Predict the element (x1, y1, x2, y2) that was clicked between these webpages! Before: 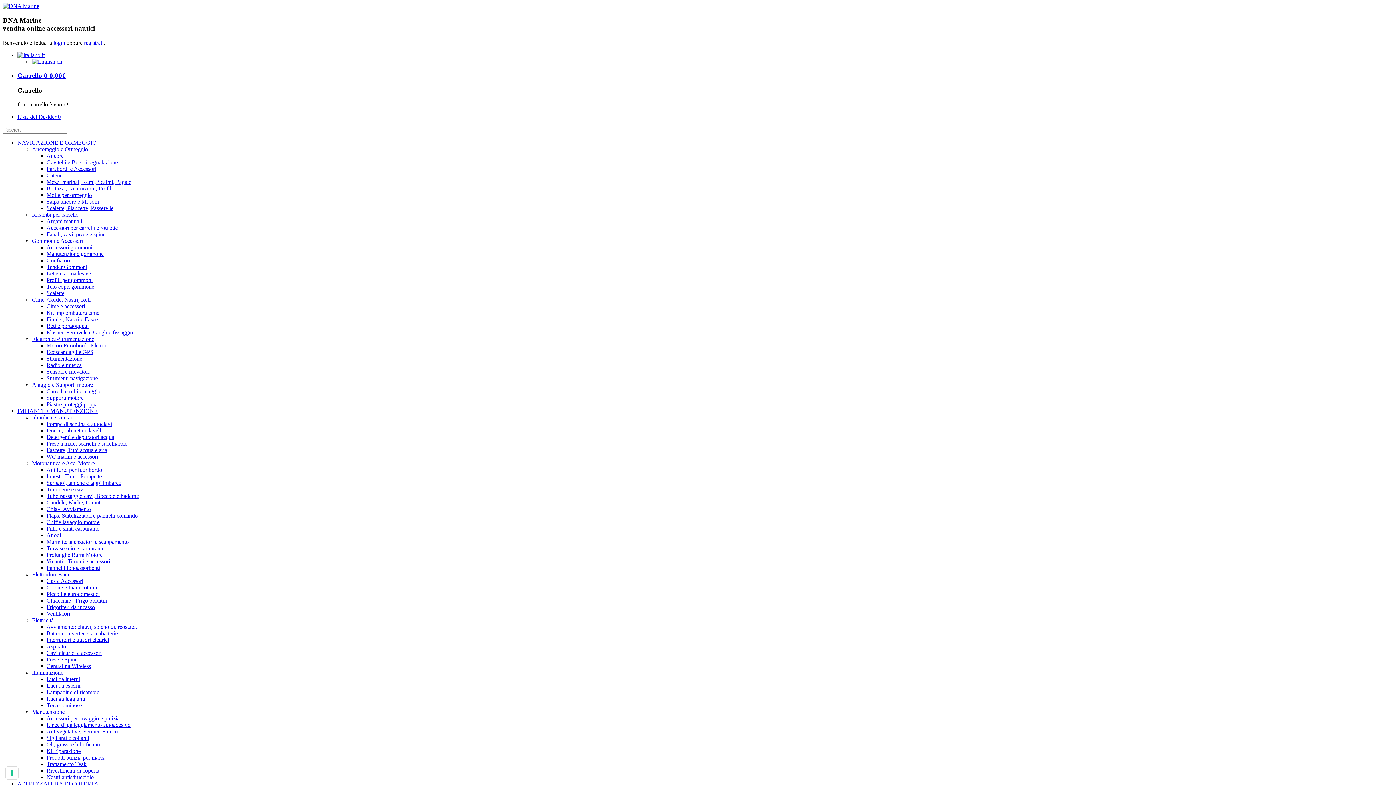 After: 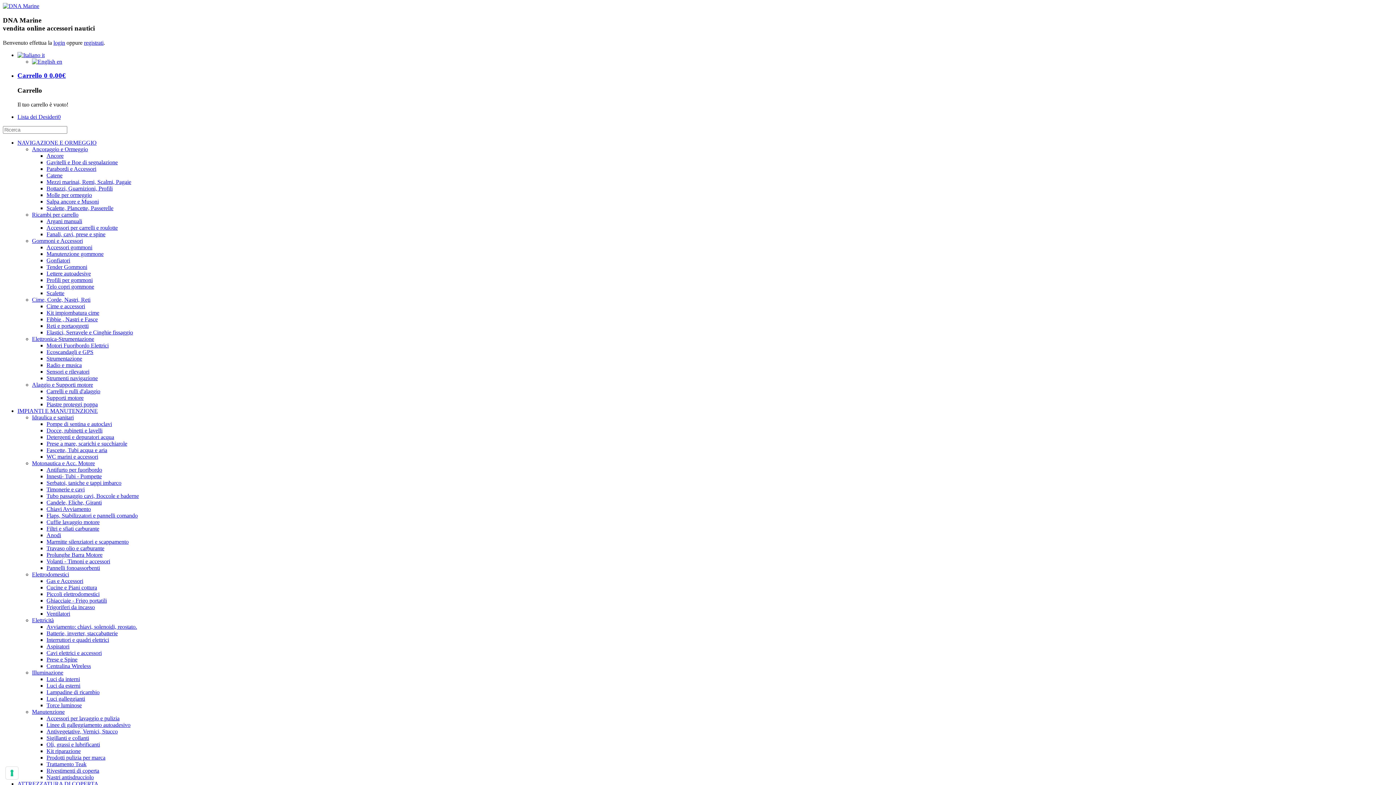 Action: label: Carrelli e rulli d'alaggio bbox: (46, 388, 100, 394)